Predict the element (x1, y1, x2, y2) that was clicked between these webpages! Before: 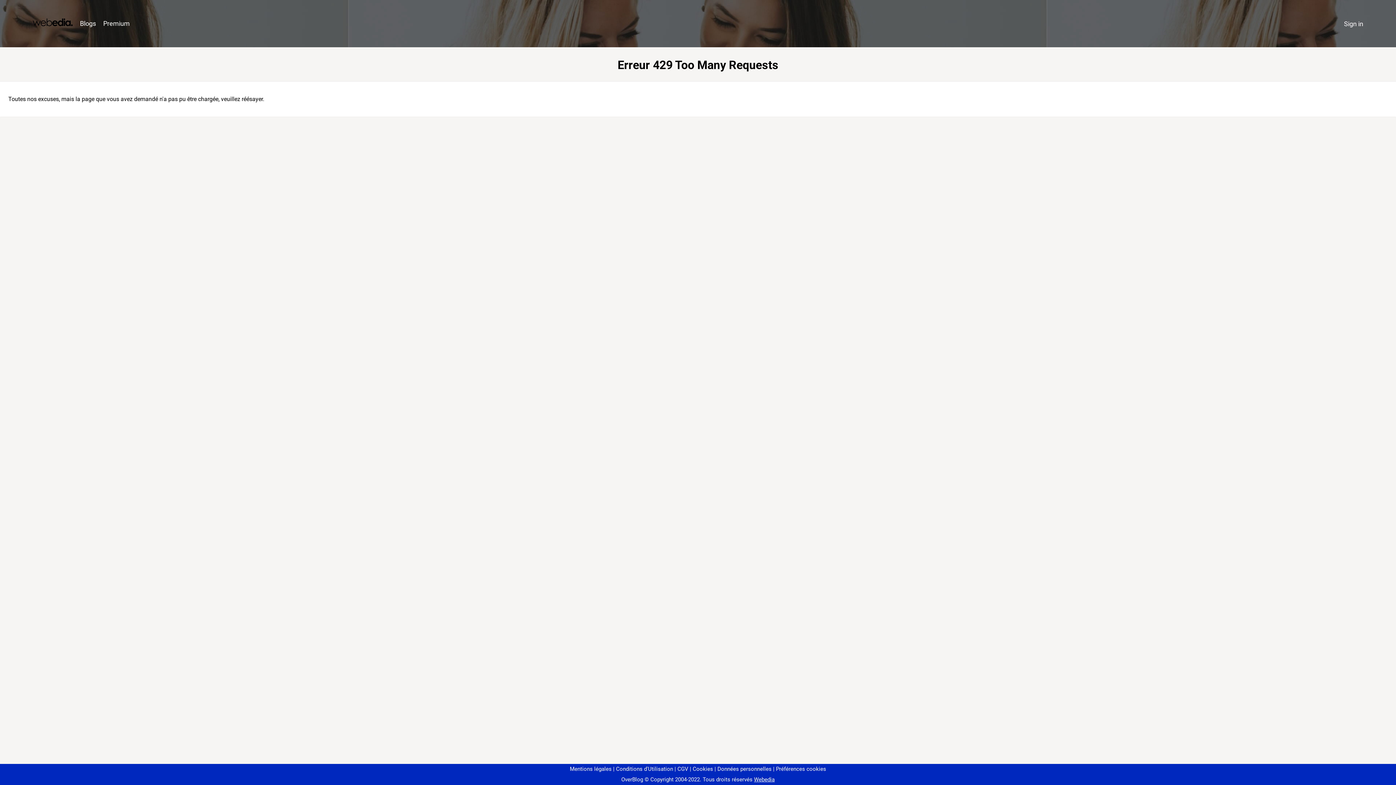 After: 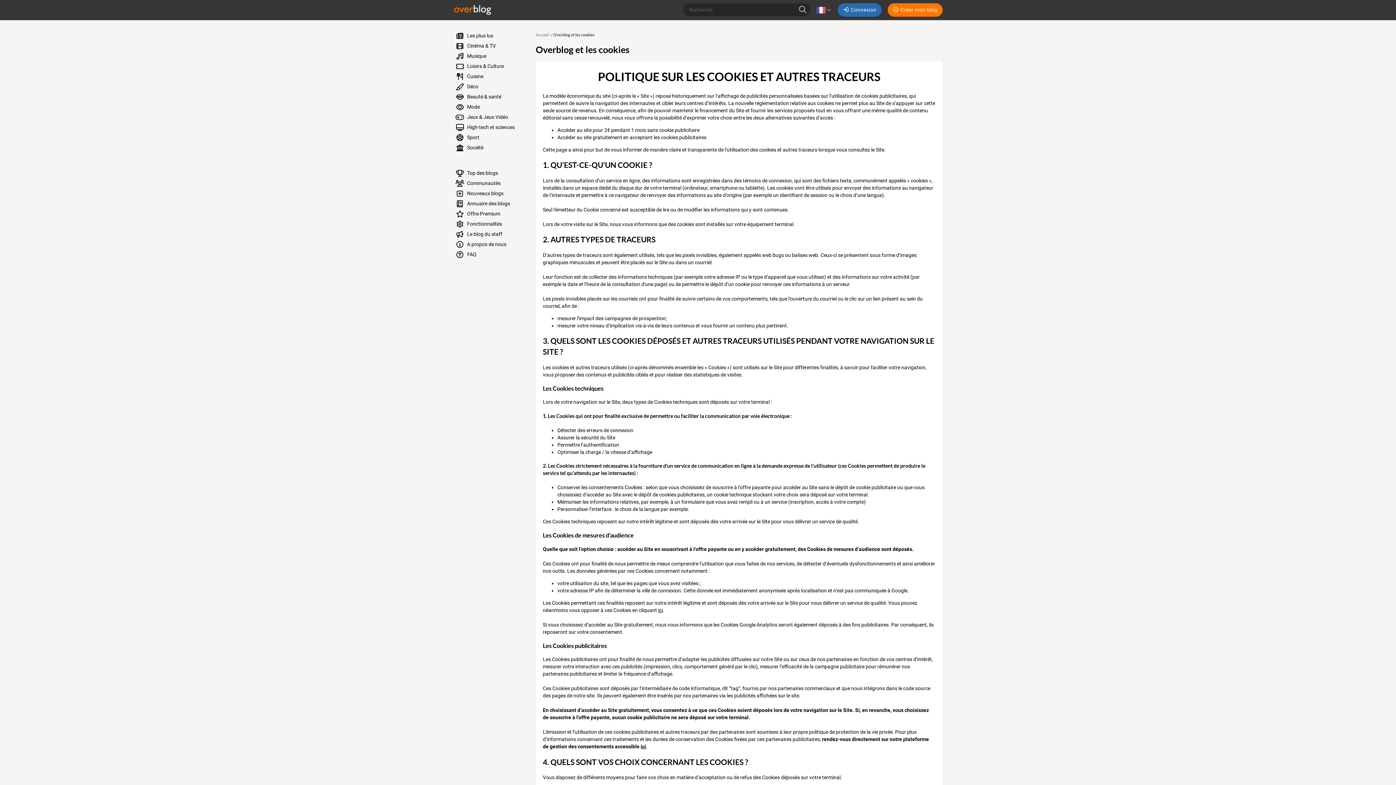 Action: label: Cookies bbox: (690, 766, 713, 772)